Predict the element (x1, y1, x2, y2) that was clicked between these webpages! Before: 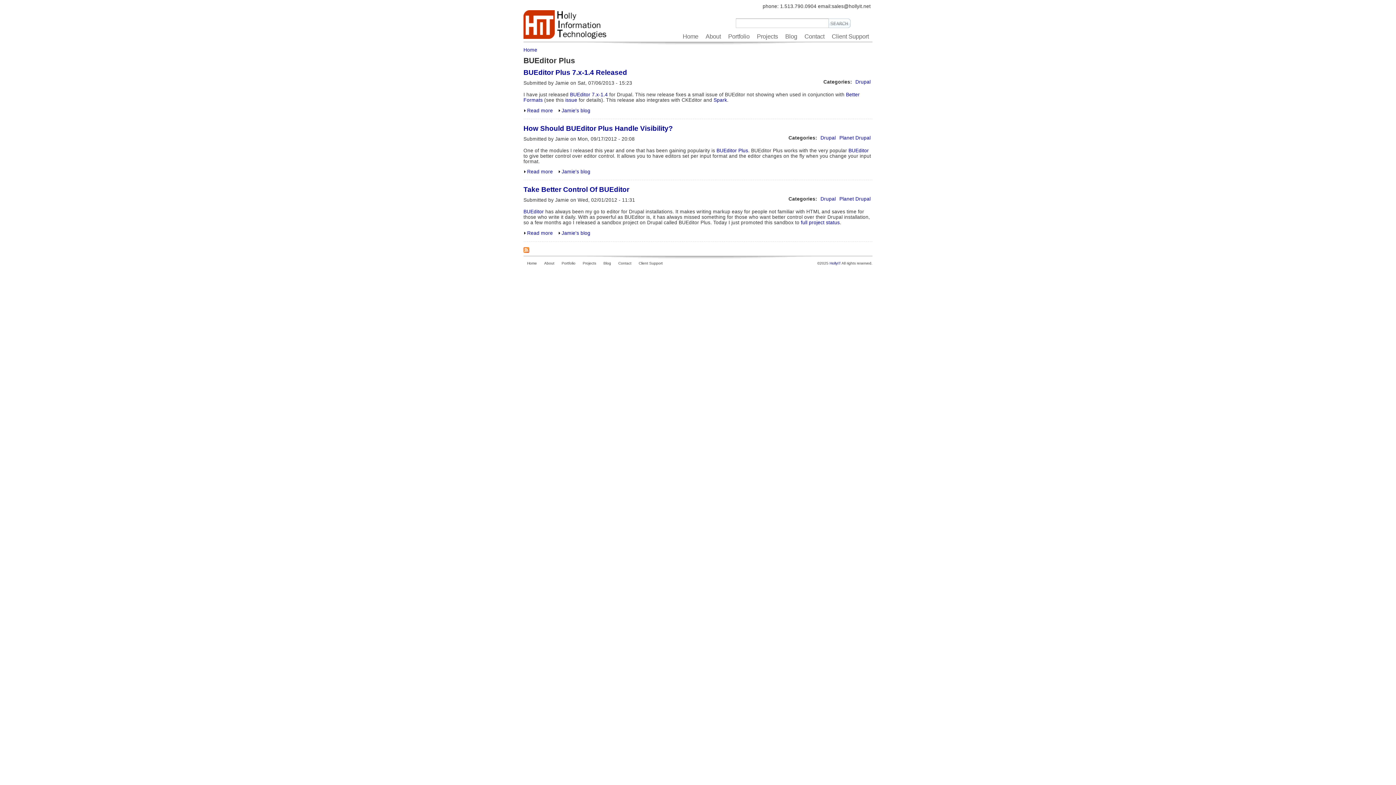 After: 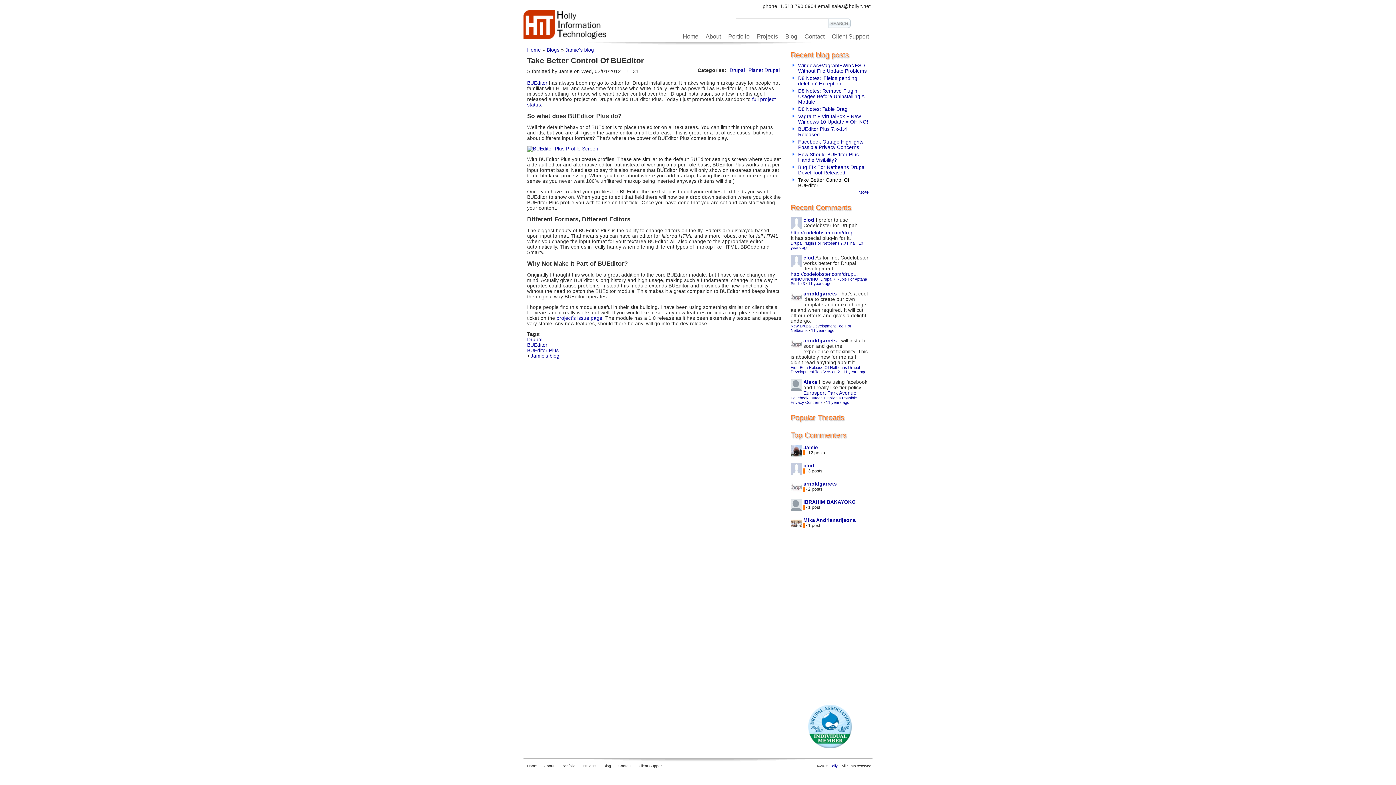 Action: bbox: (523, 185, 629, 193) label: Take Better Control Of BUEditor